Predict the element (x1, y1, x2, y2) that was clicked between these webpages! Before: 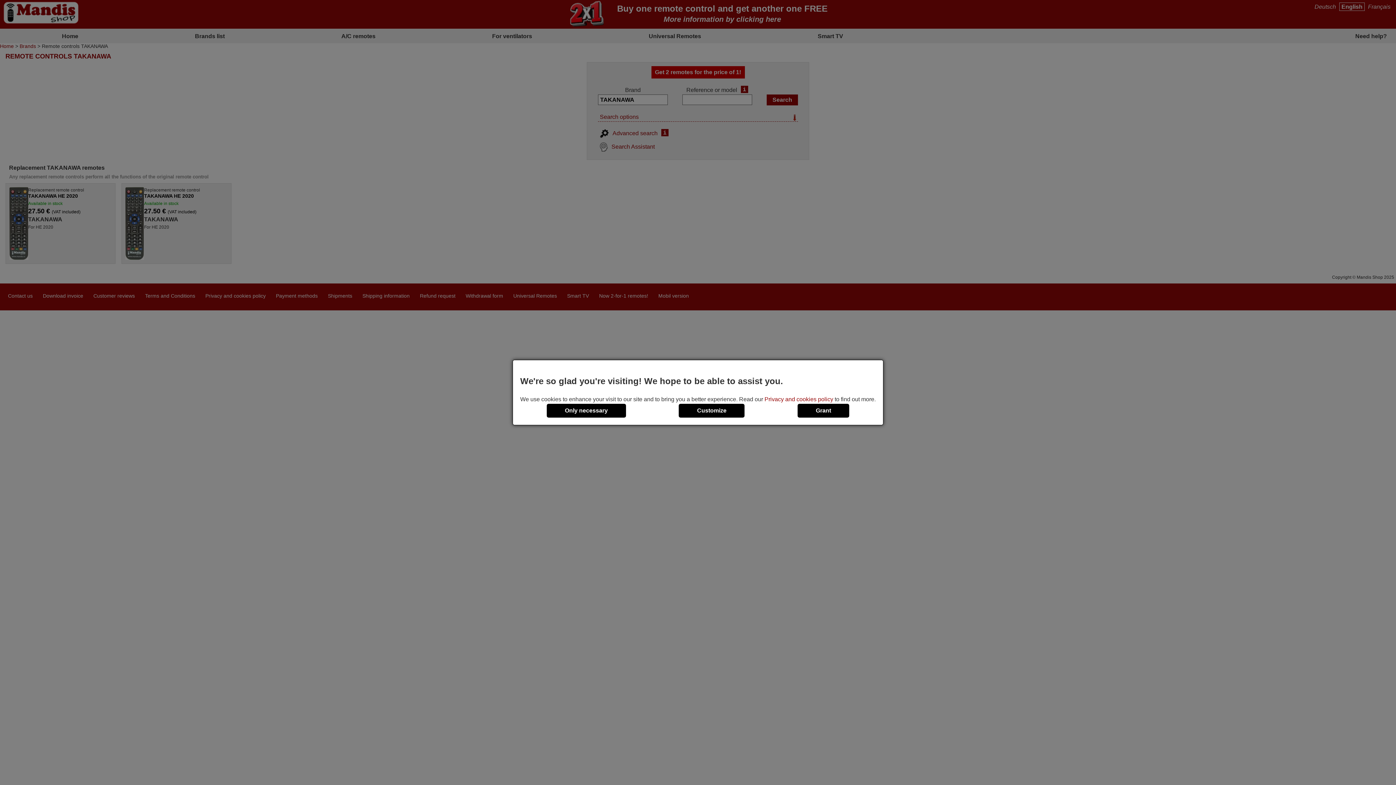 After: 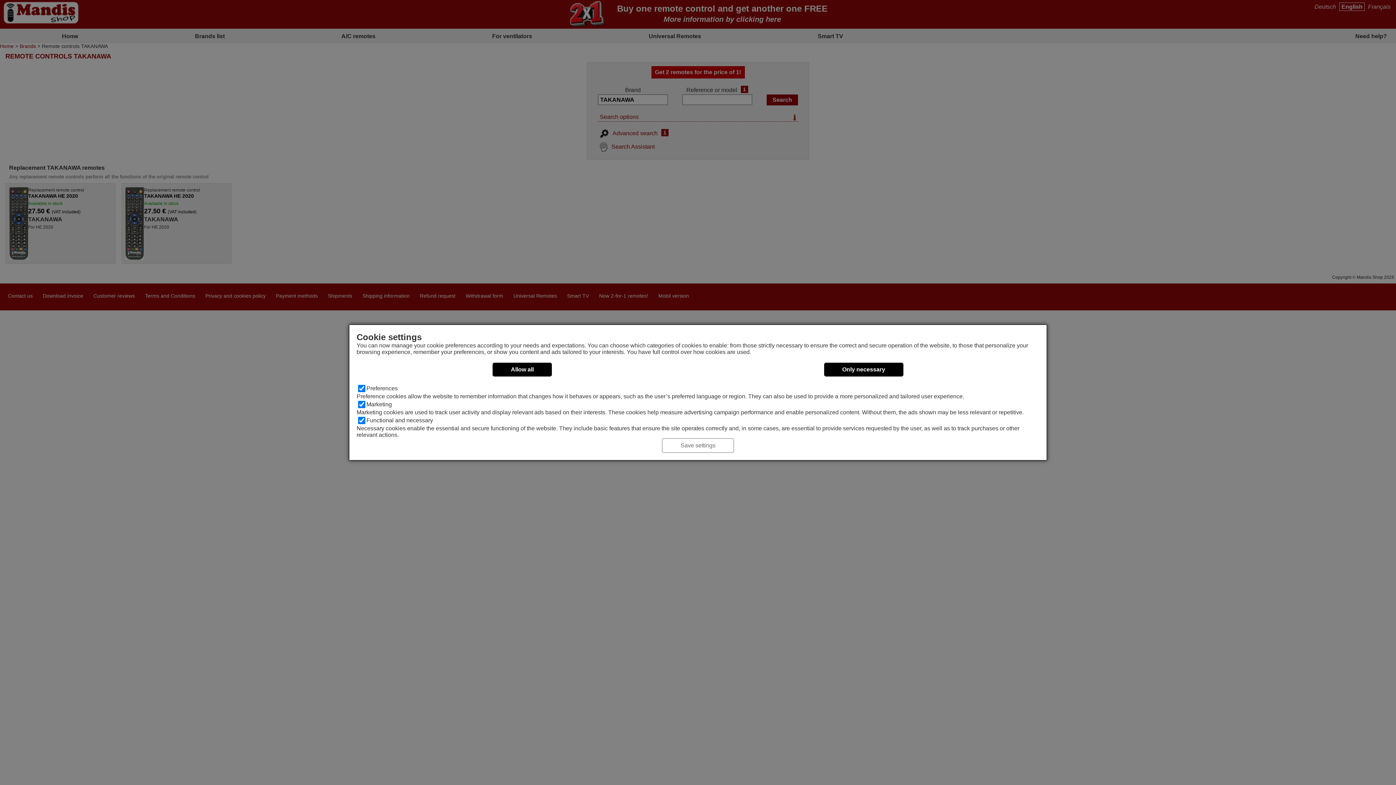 Action: label: Customize bbox: (679, 403, 744, 417)